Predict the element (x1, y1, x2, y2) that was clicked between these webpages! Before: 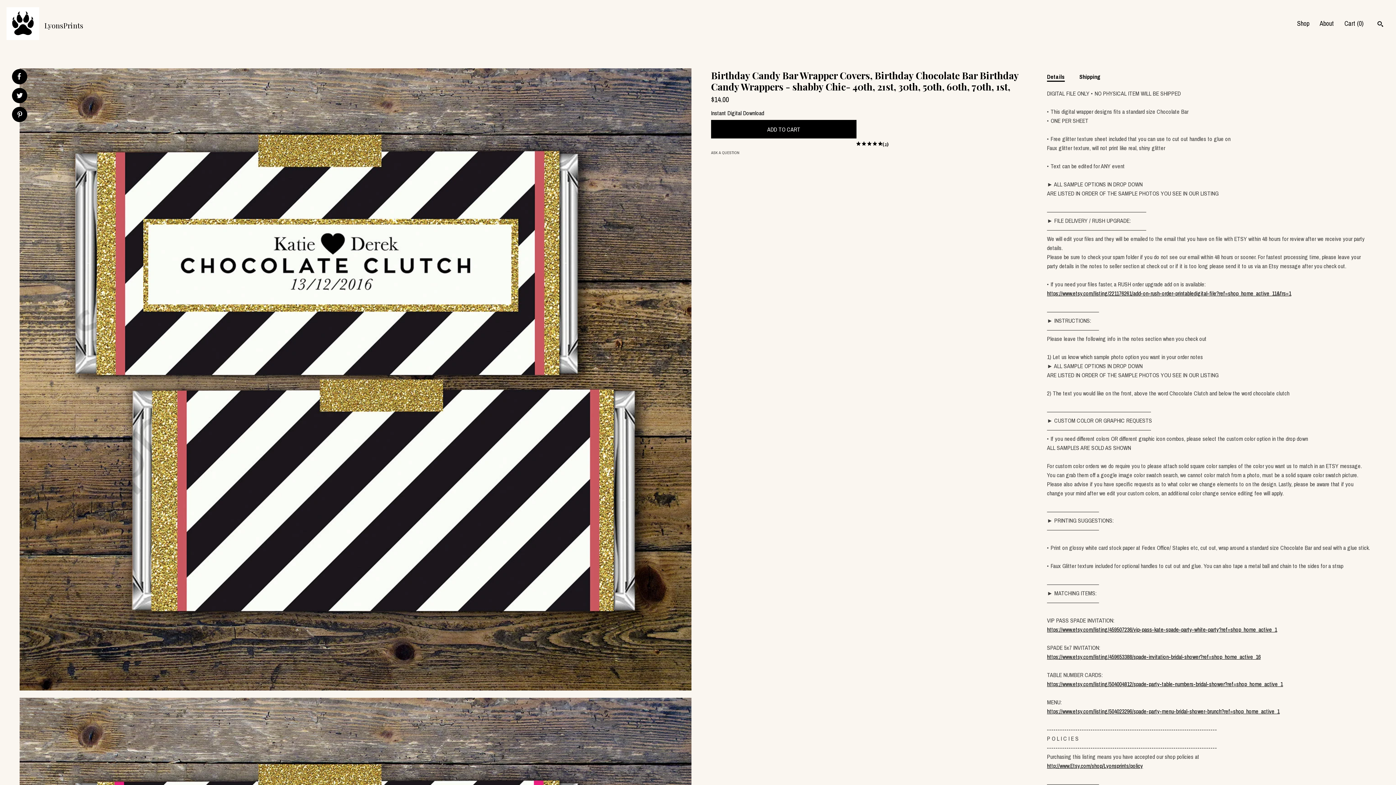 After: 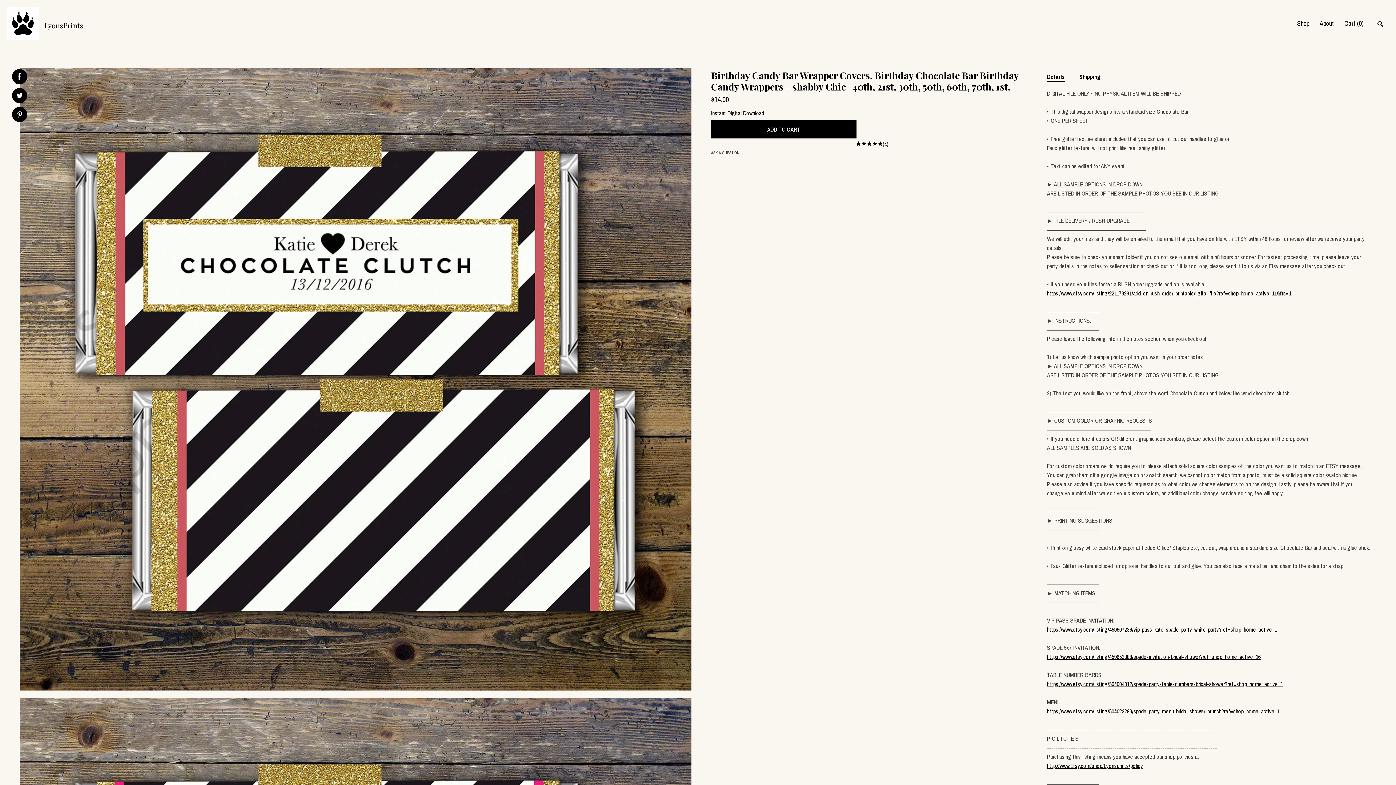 Action: label: Details bbox: (1047, 72, 1065, 81)